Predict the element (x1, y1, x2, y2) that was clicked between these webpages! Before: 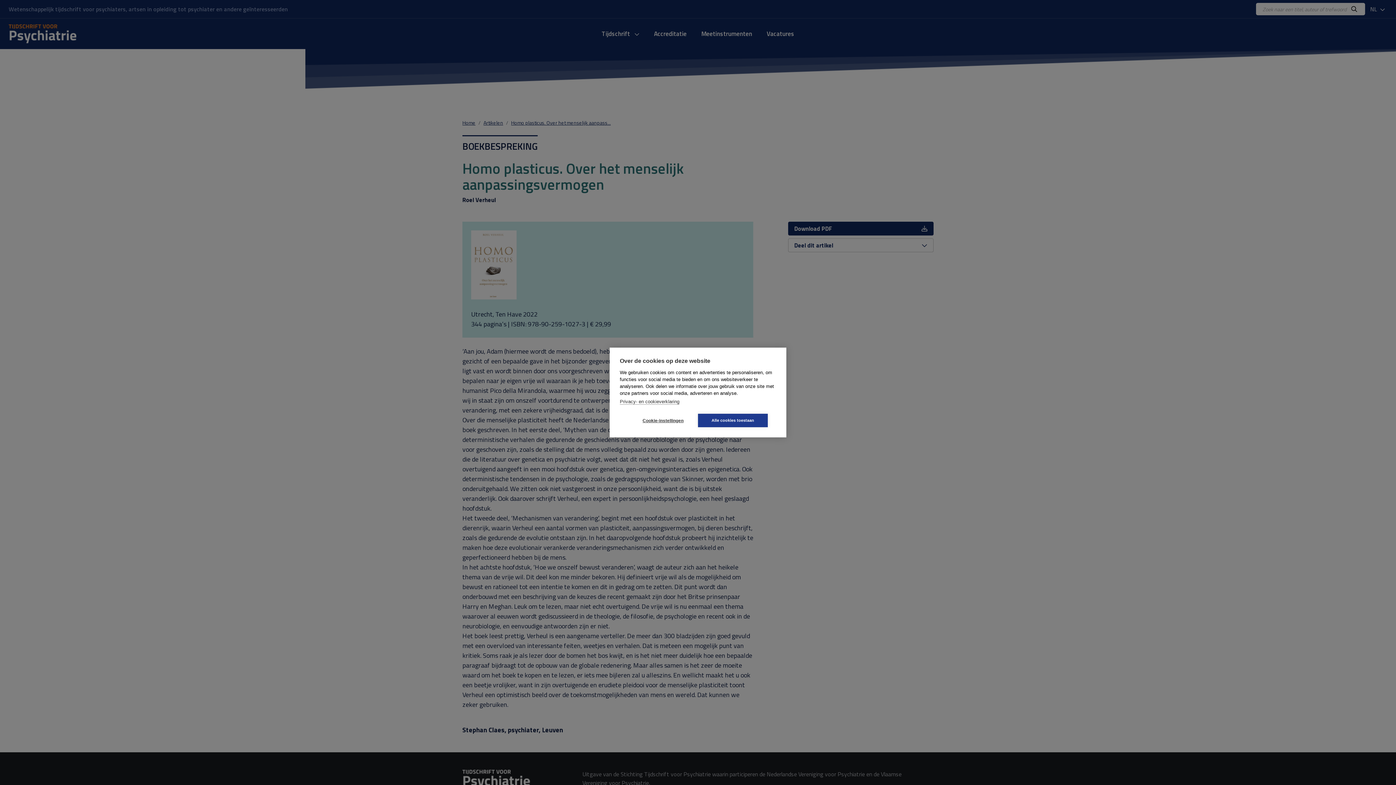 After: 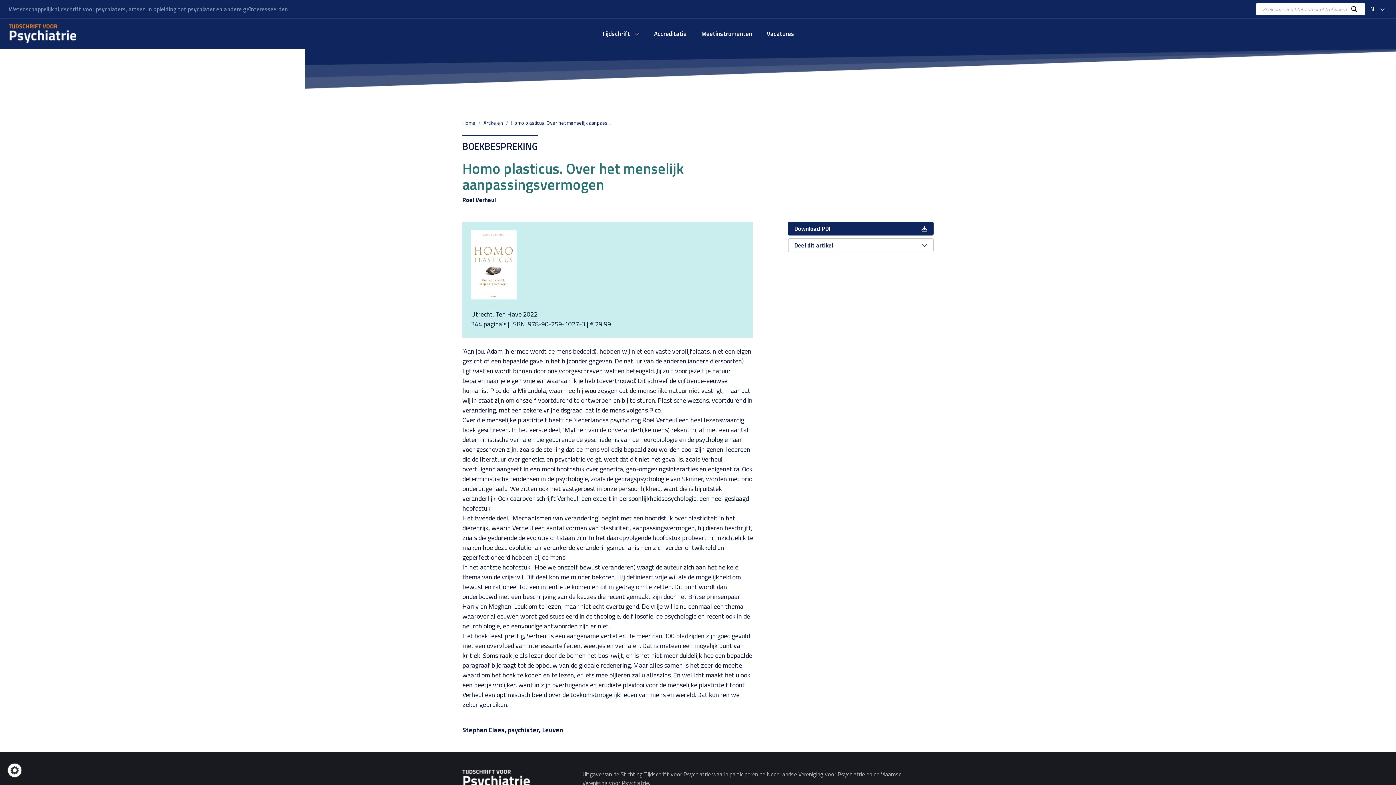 Action: label: Alle cookies toestaan bbox: (698, 414, 768, 427)